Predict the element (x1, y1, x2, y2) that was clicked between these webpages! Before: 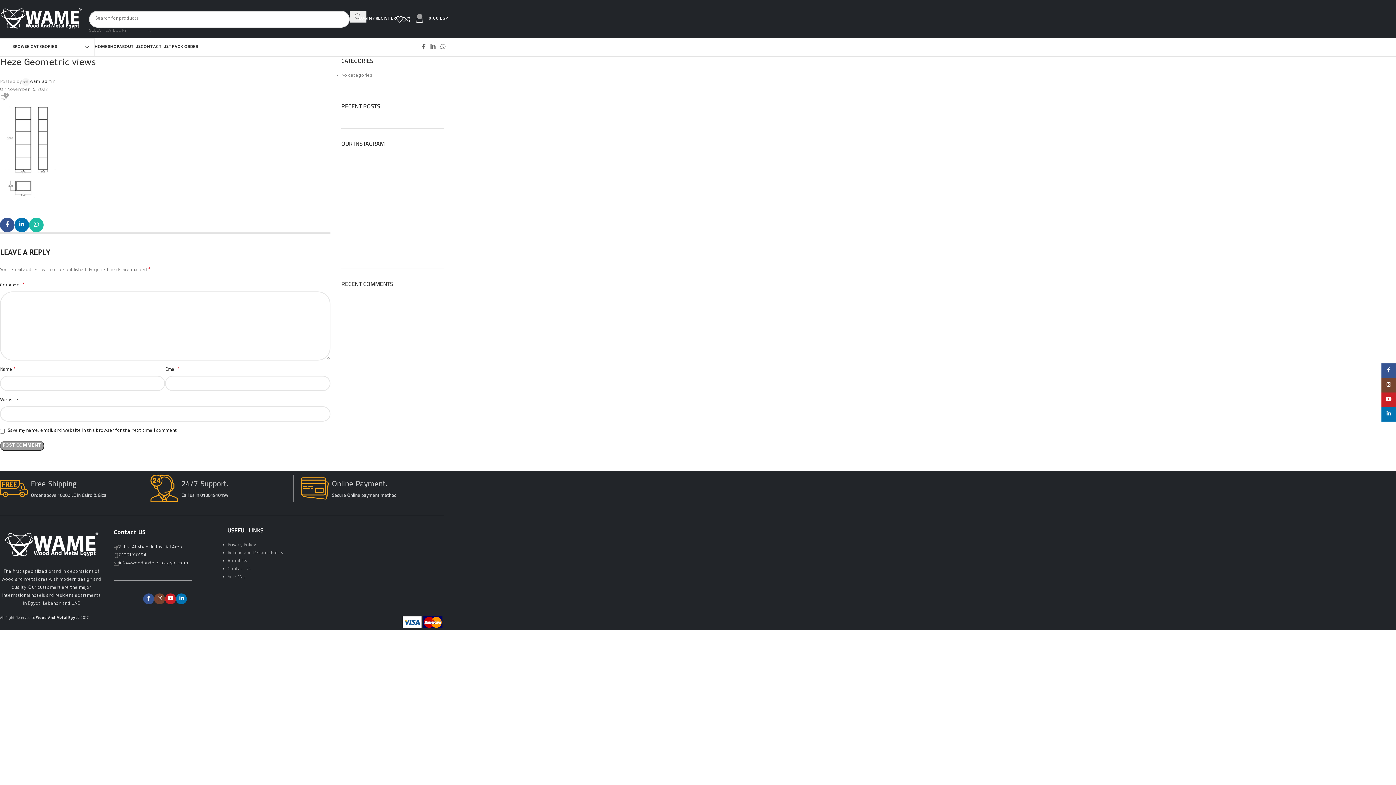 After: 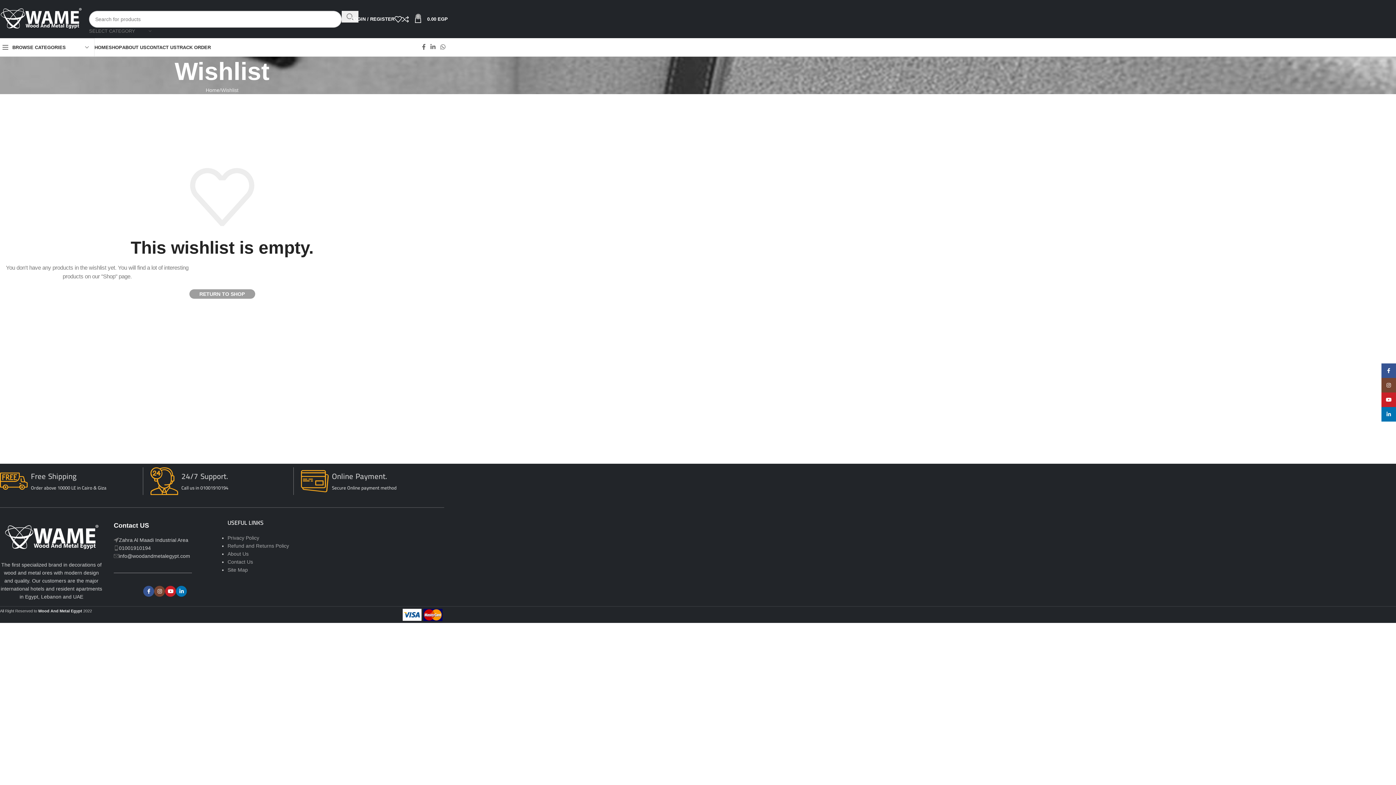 Action: bbox: (396, 11, 403, 26)